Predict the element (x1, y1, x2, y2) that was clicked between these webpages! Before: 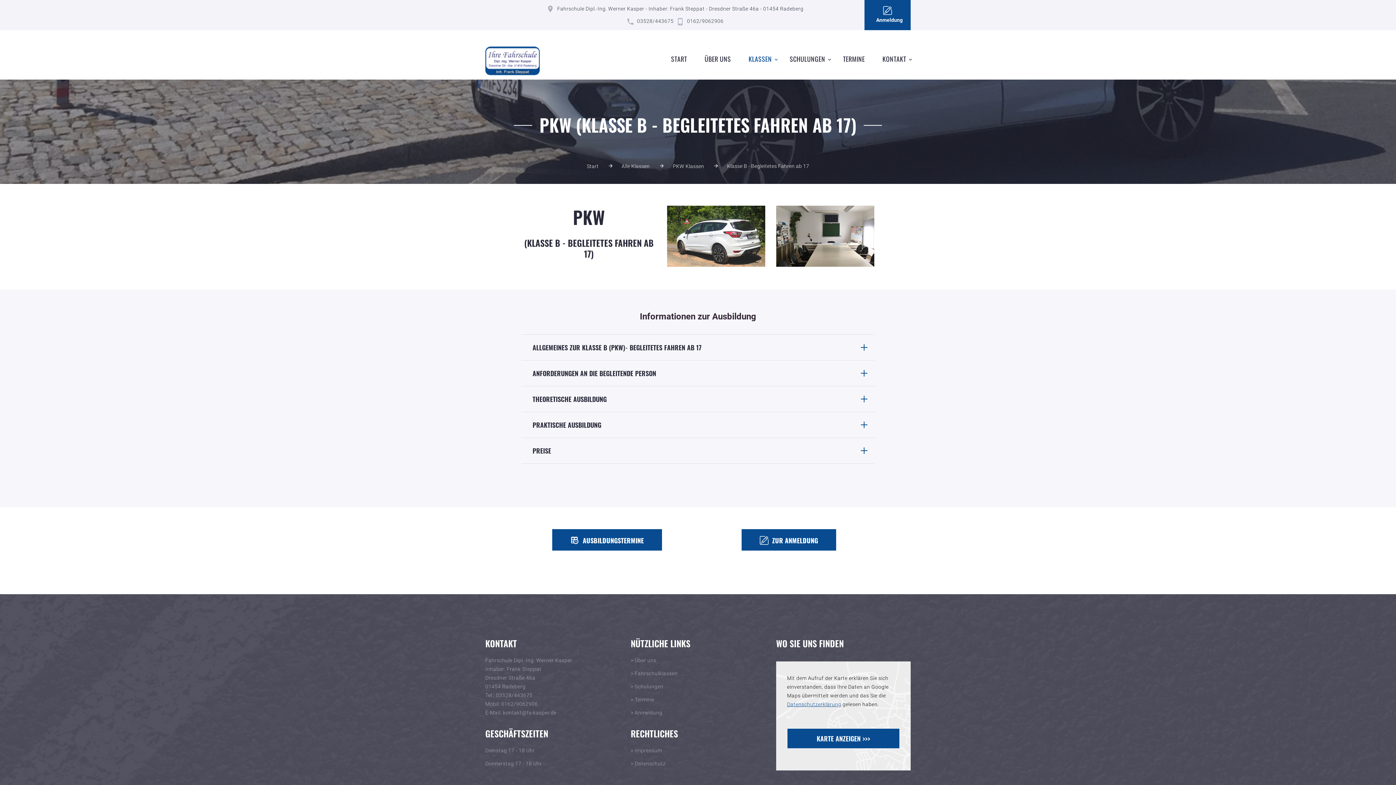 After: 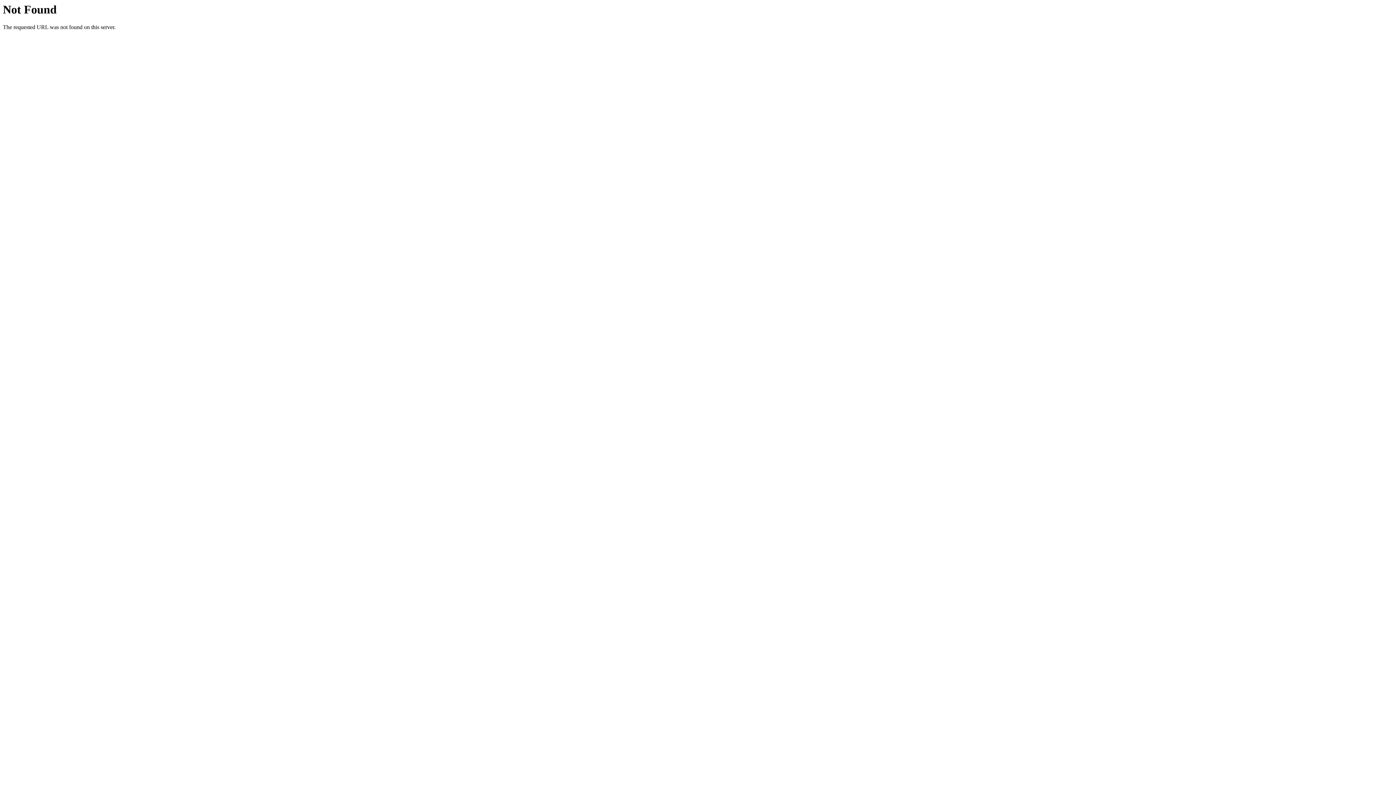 Action: label: AUSBILDUNGSTERMINE bbox: (552, 529, 662, 550)